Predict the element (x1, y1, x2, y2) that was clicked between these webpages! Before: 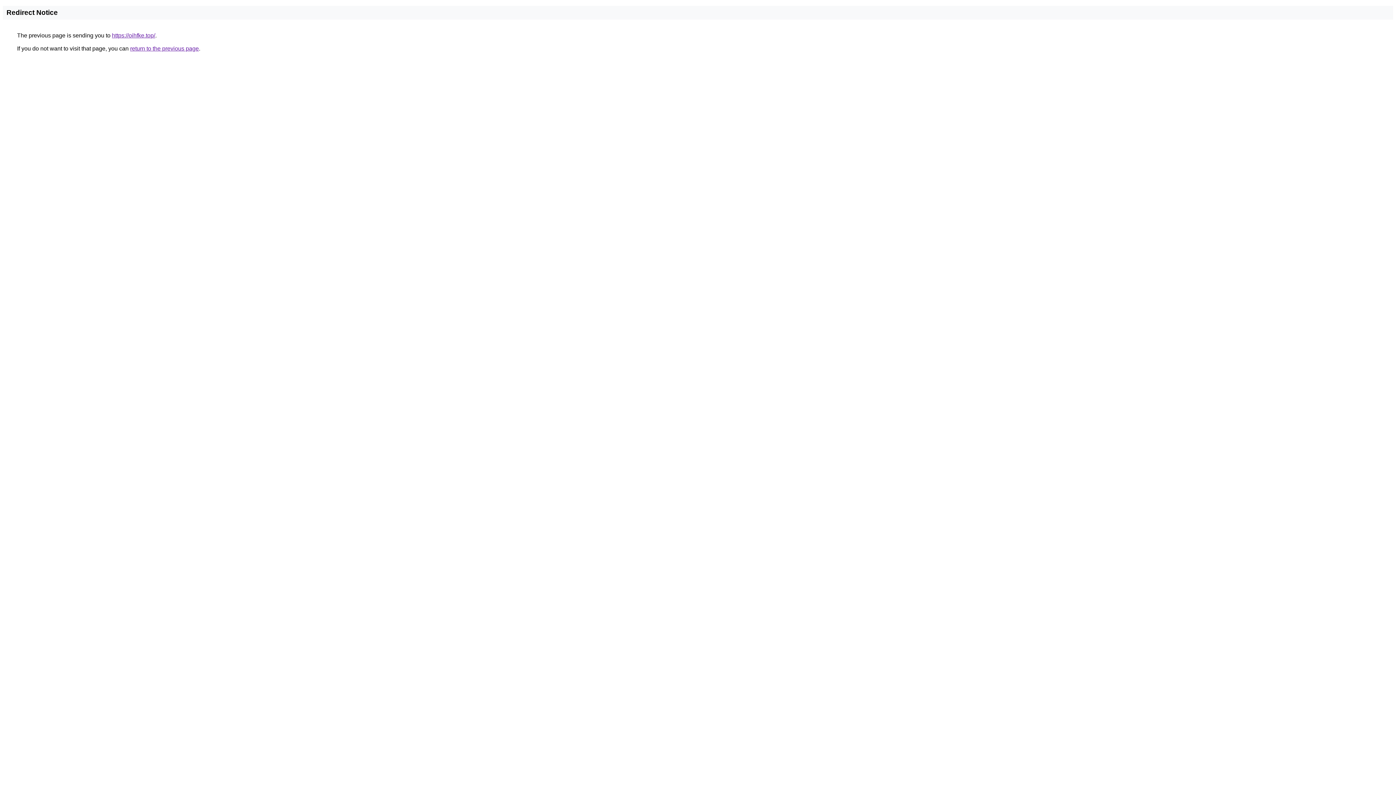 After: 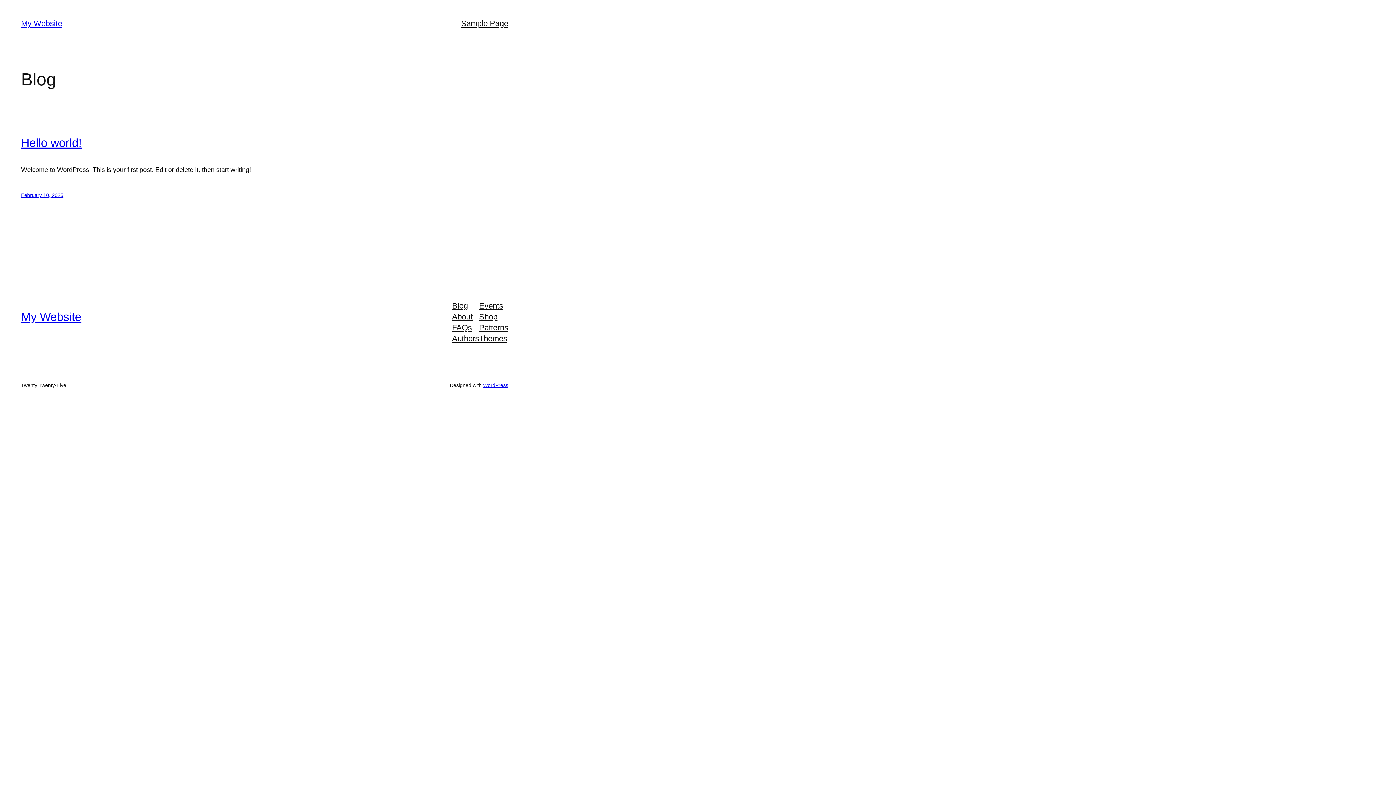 Action: bbox: (112, 32, 155, 38) label: https://oihfke.top/